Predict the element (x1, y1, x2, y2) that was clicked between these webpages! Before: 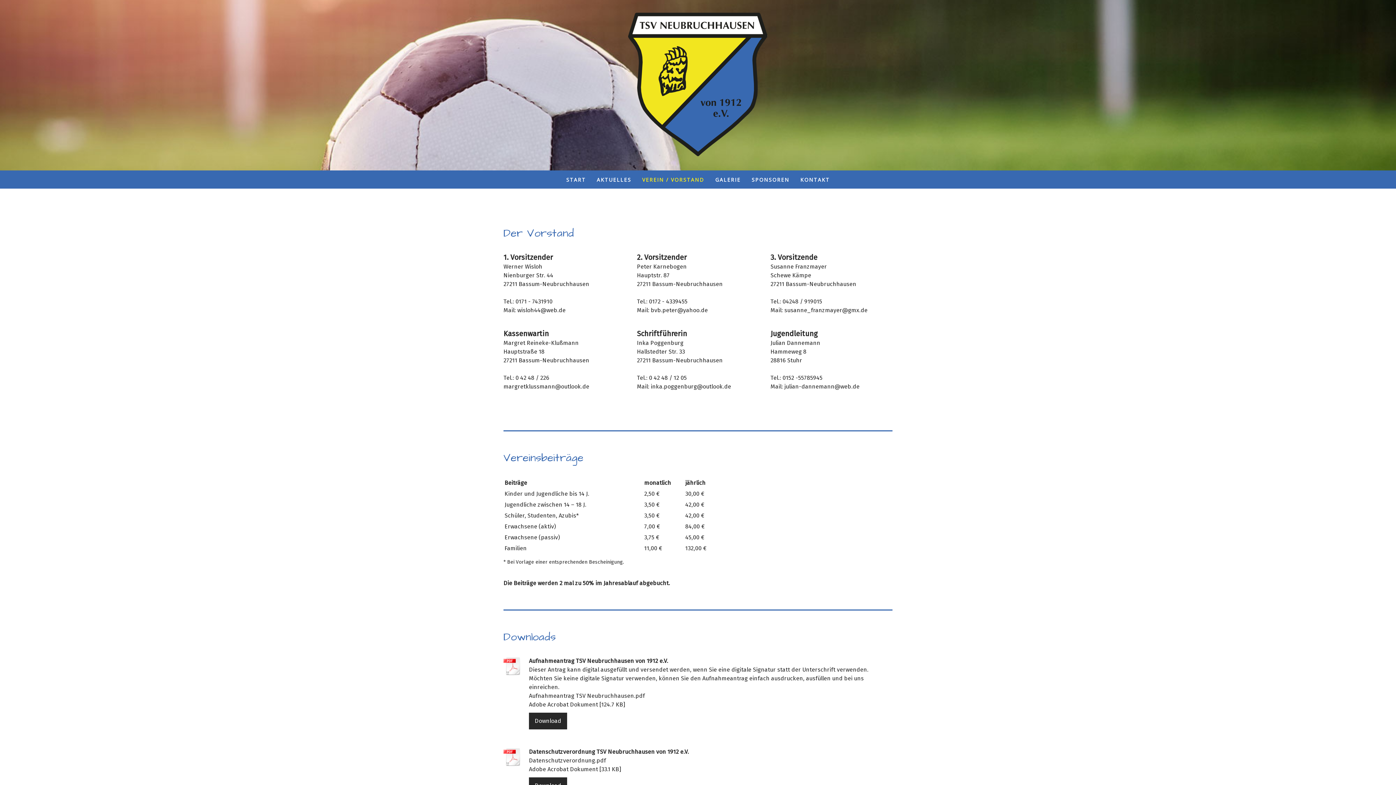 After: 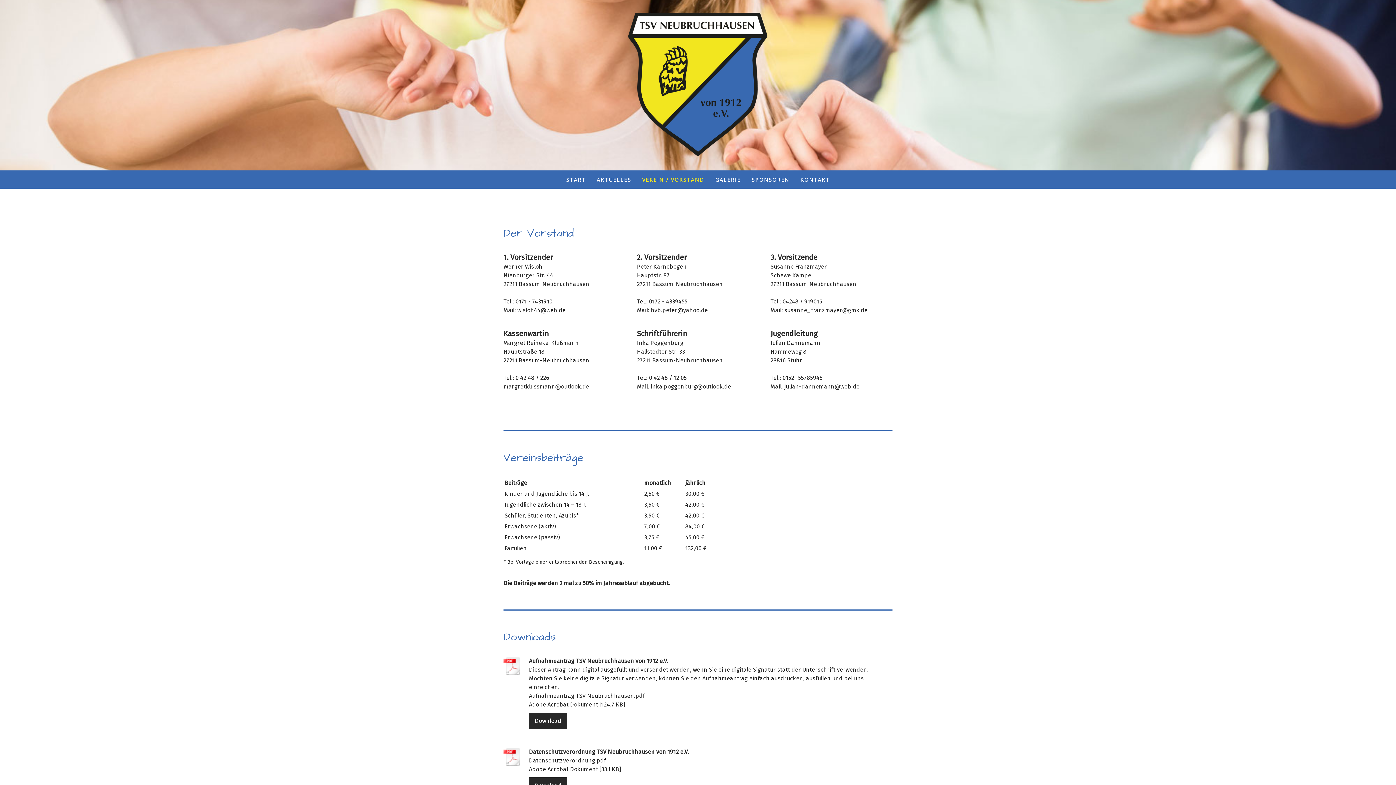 Action: bbox: (503, 748, 522, 769)